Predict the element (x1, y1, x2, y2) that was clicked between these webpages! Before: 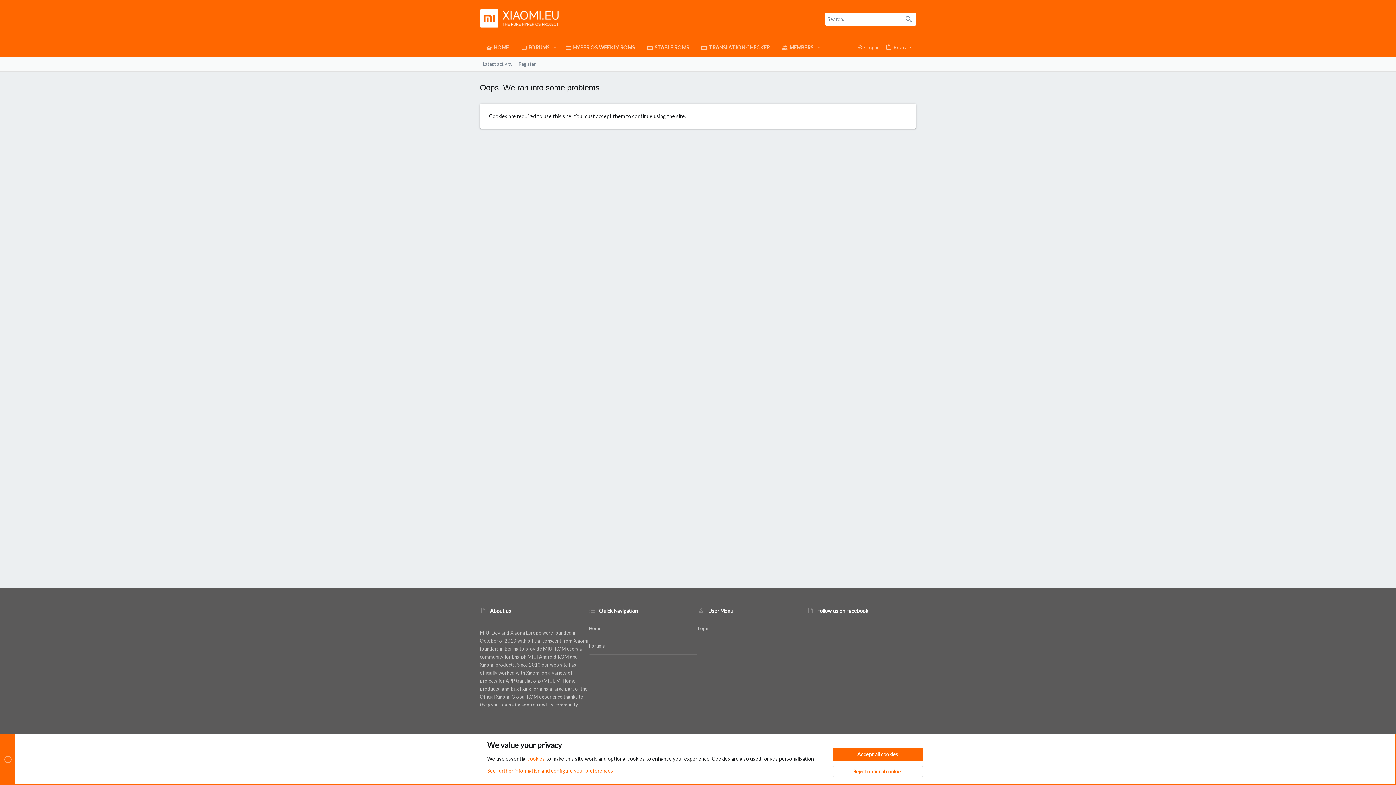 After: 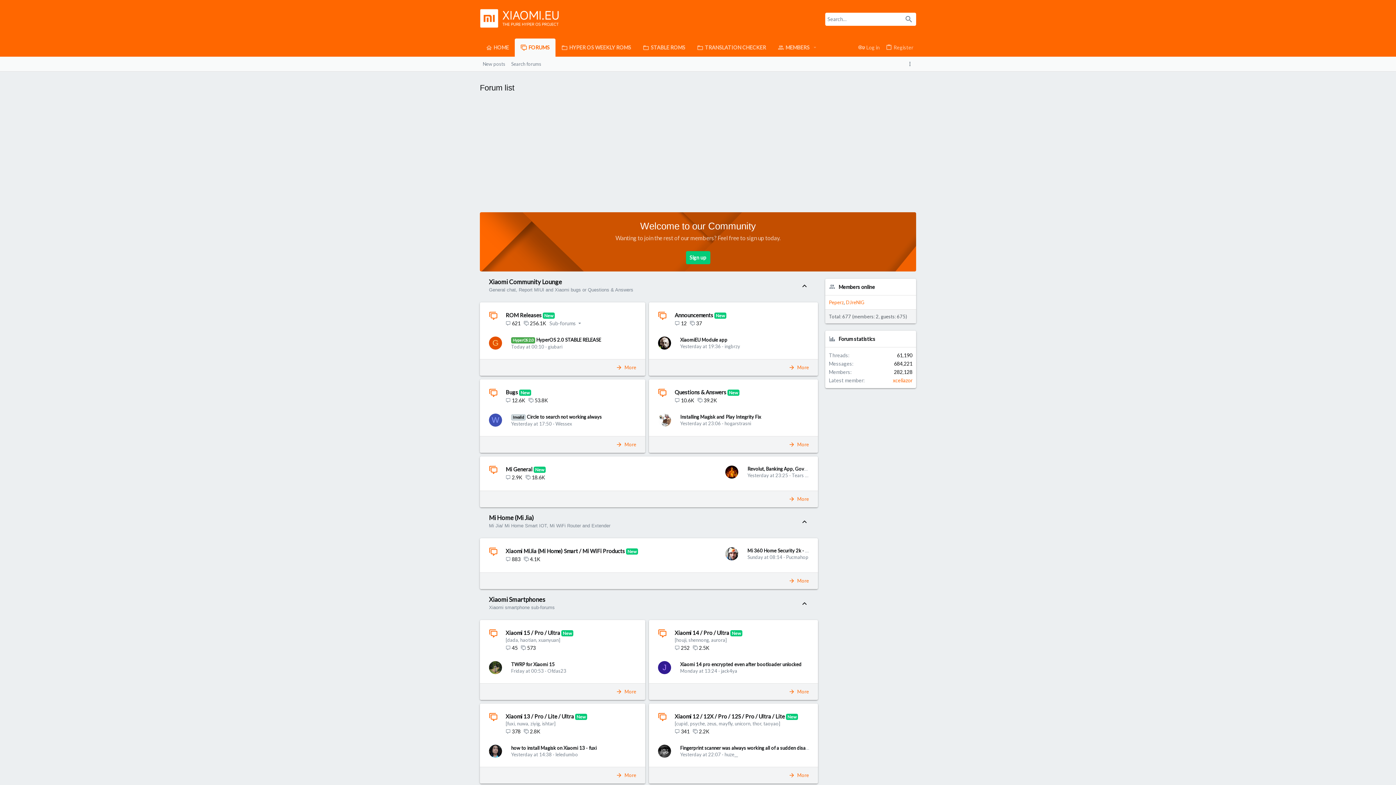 Action: label: Reject optional cookies bbox: (832, 766, 923, 777)